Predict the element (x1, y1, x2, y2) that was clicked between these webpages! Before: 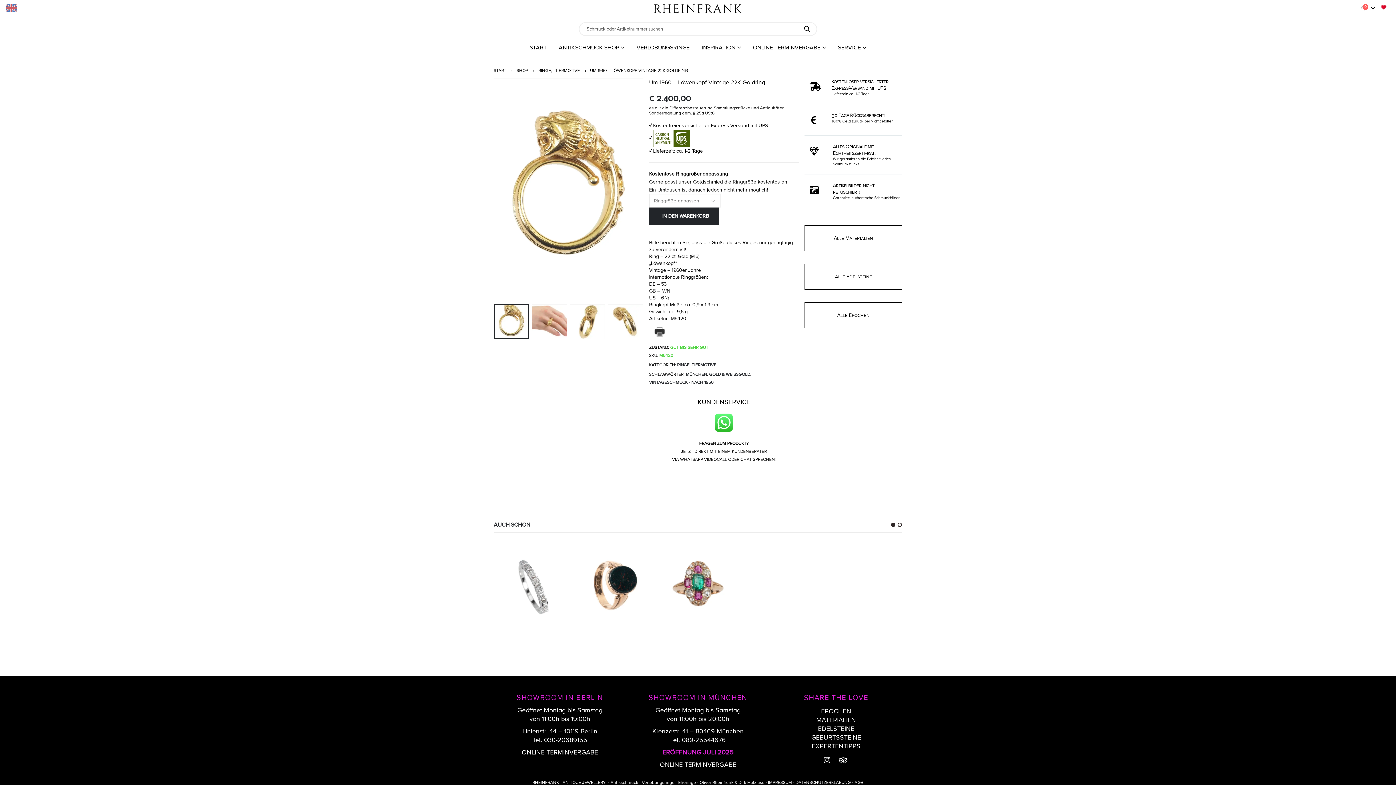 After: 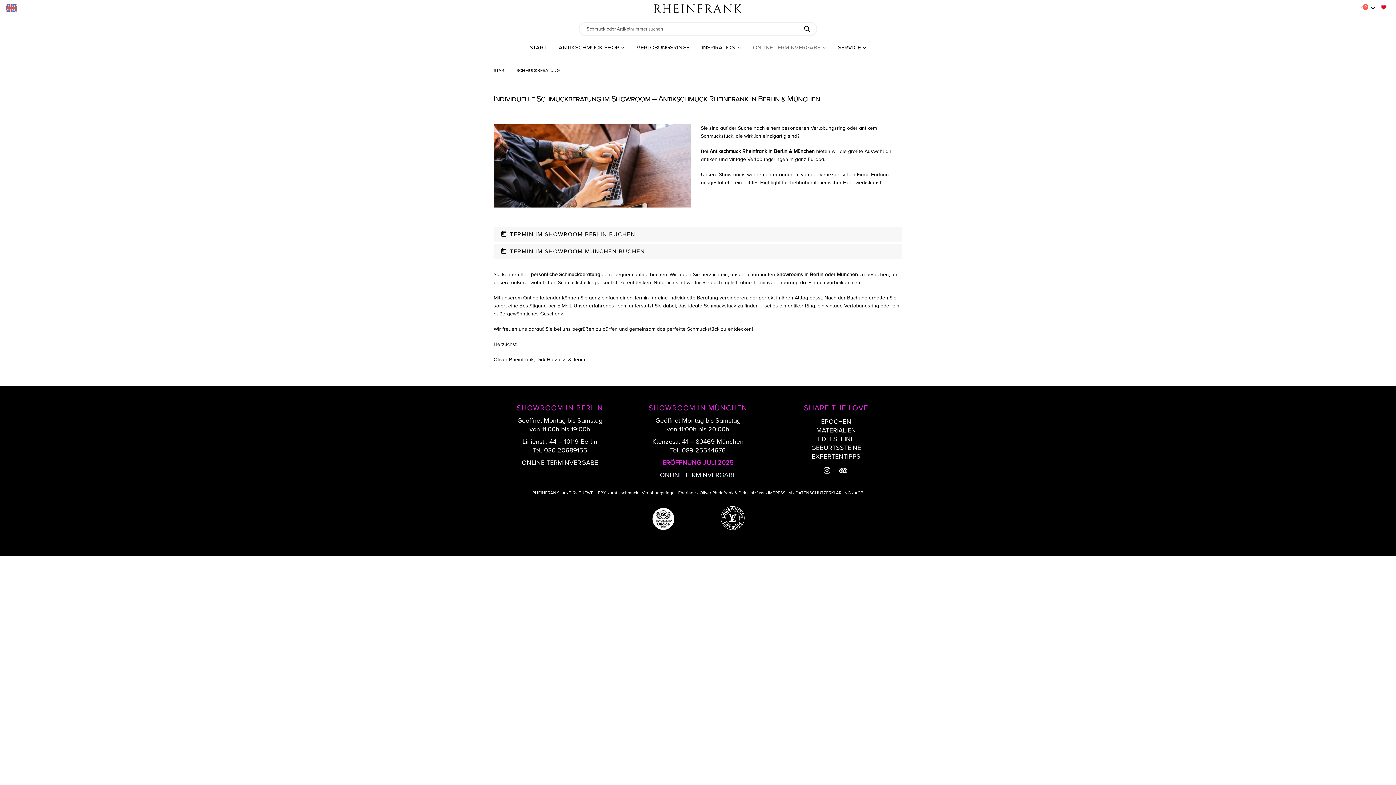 Action: label: ONLINE TERMINVERGABE bbox: (660, 761, 736, 769)